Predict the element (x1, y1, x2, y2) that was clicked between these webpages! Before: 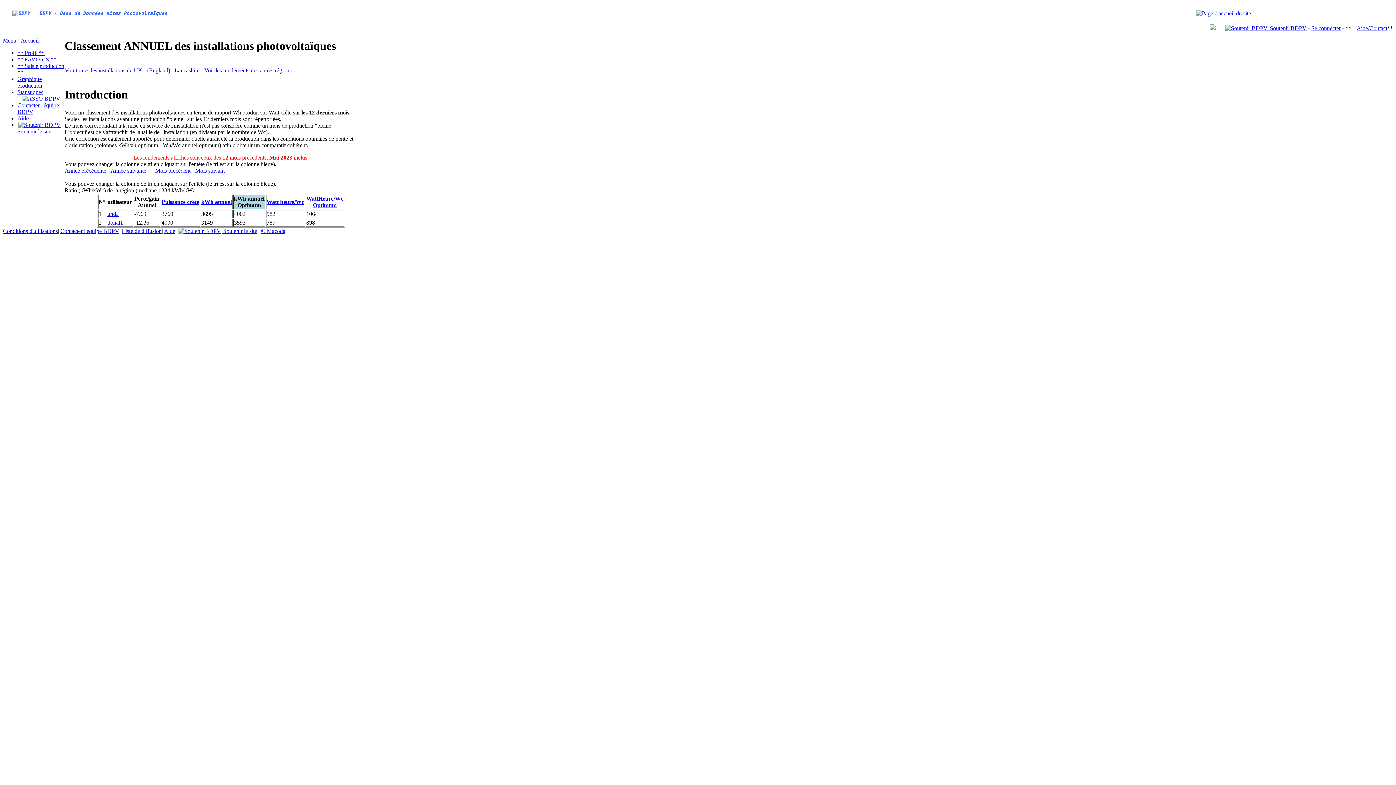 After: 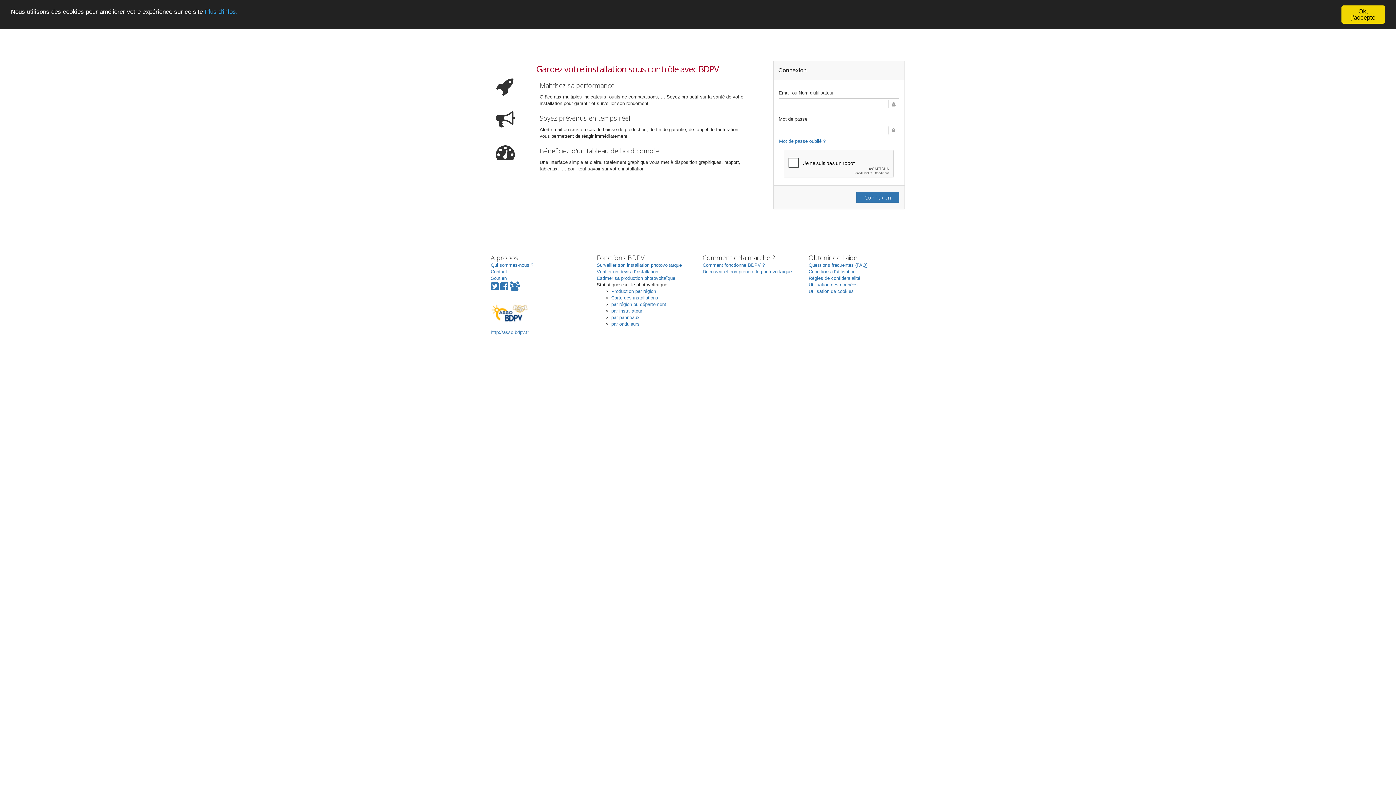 Action: label: Se connecter bbox: (1311, 25, 1341, 31)